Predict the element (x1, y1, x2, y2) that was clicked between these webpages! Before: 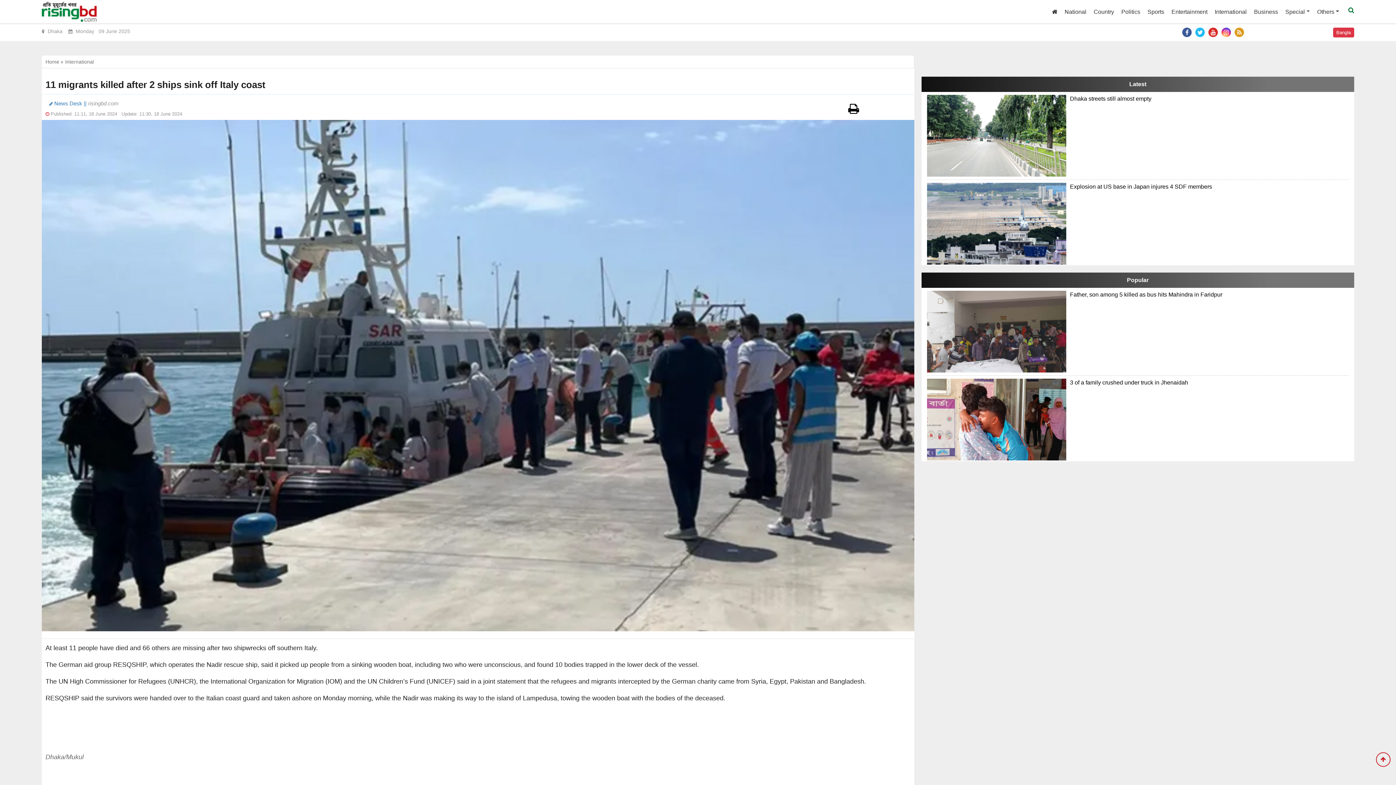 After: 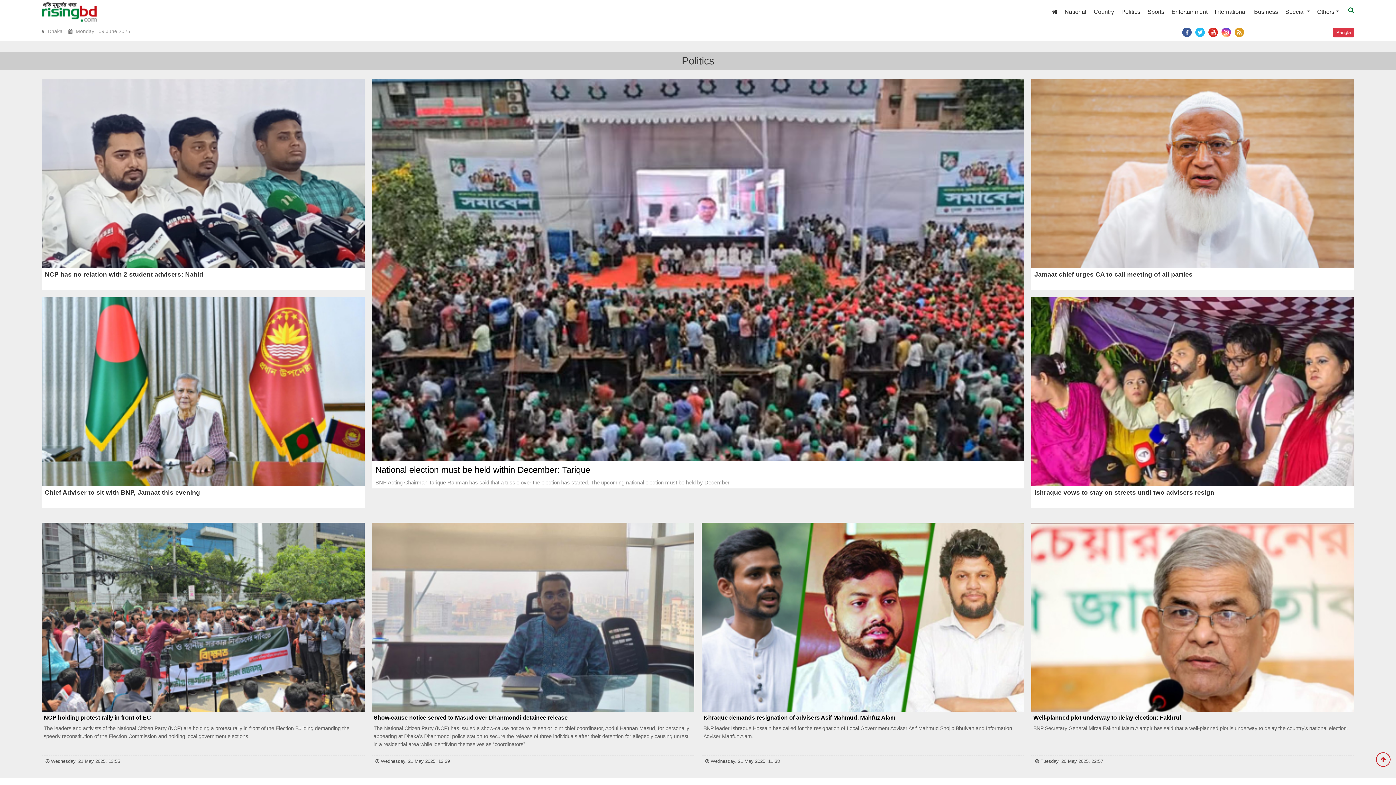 Action: bbox: (1117, 5, 1144, 18) label: Politics